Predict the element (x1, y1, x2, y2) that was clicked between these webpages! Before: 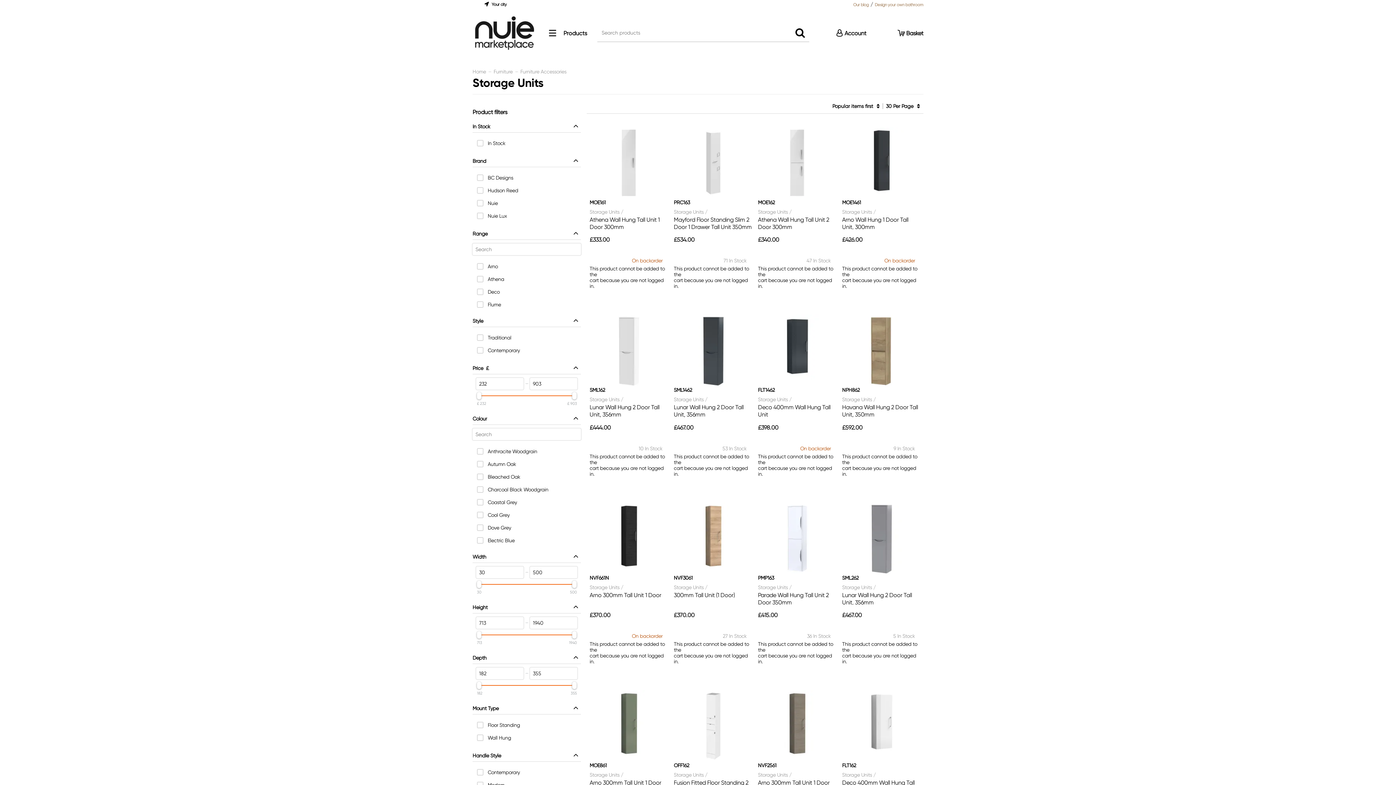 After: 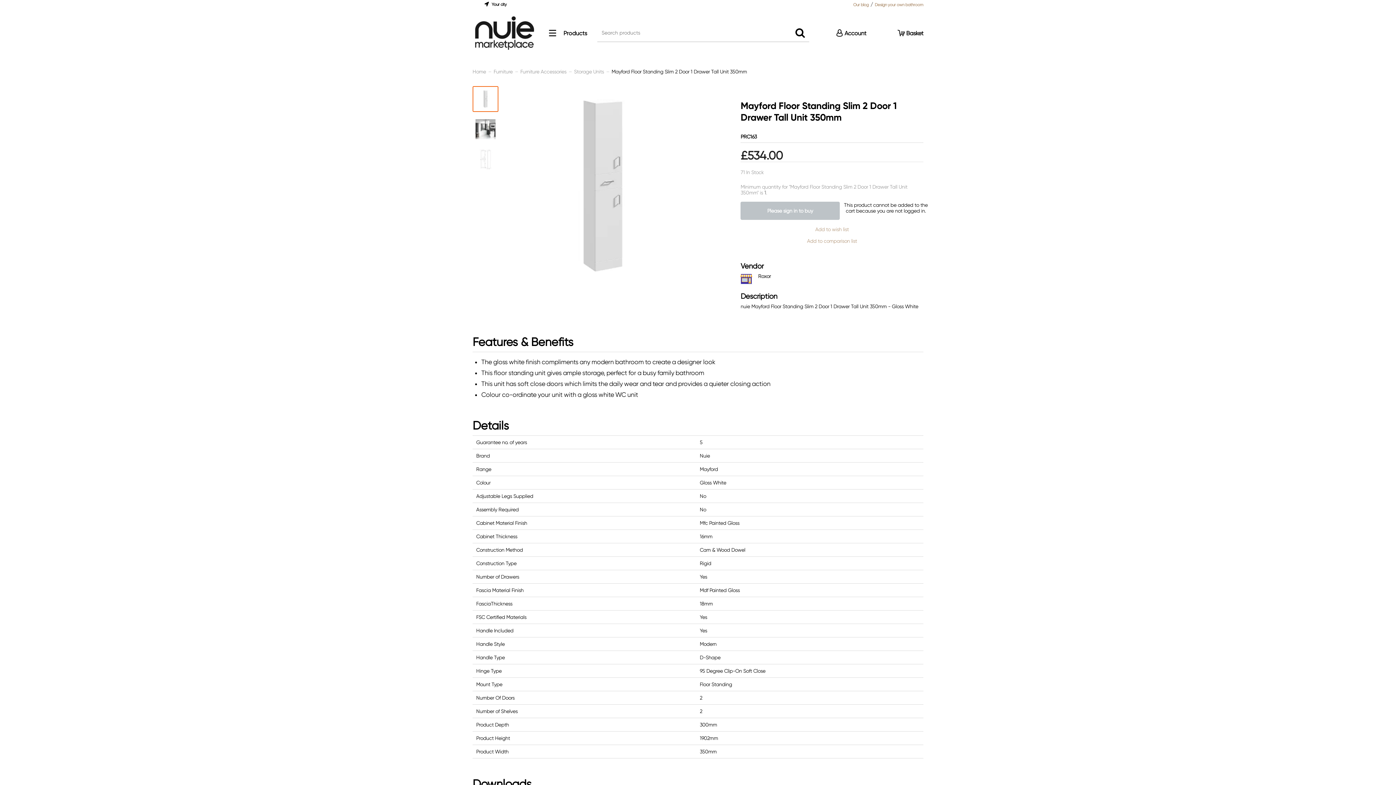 Action: bbox: (676, 159, 749, 166)